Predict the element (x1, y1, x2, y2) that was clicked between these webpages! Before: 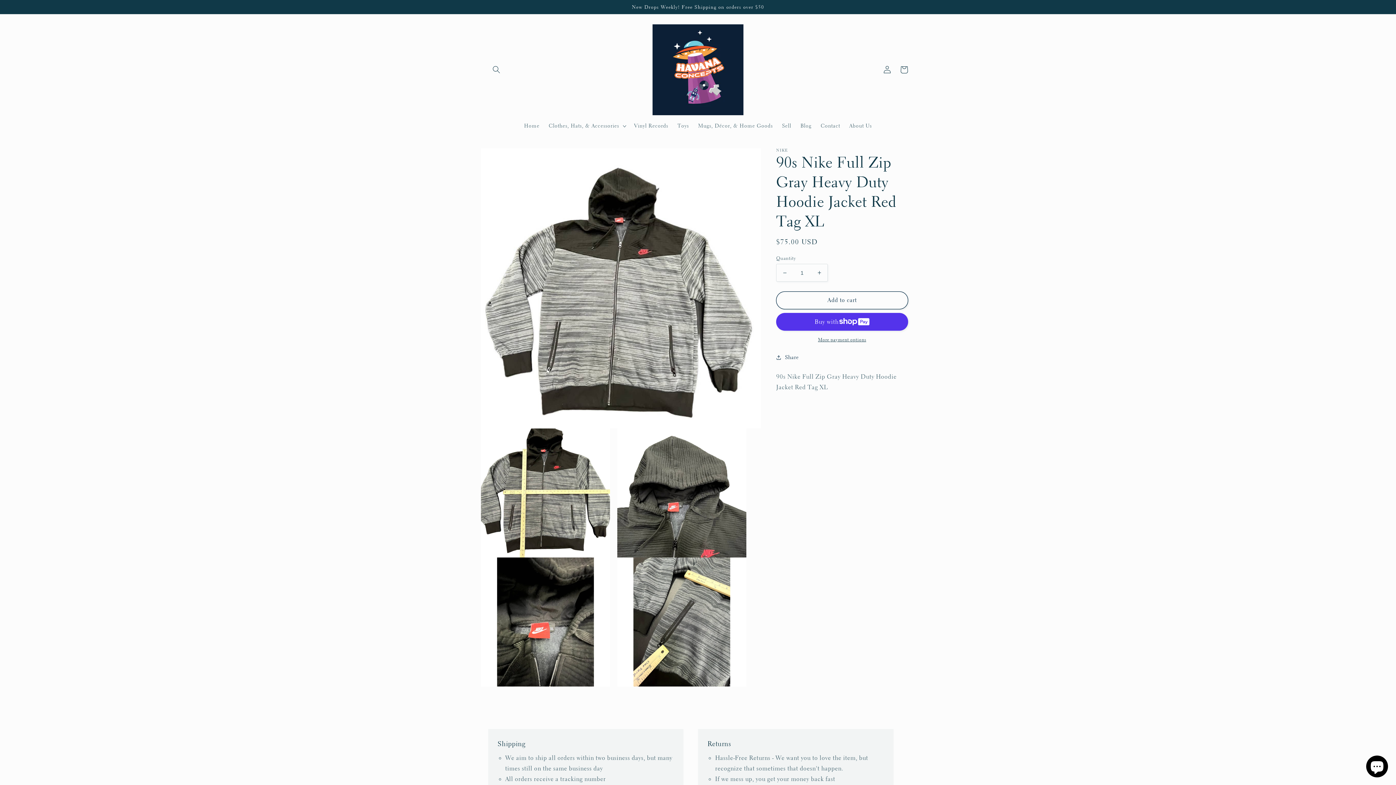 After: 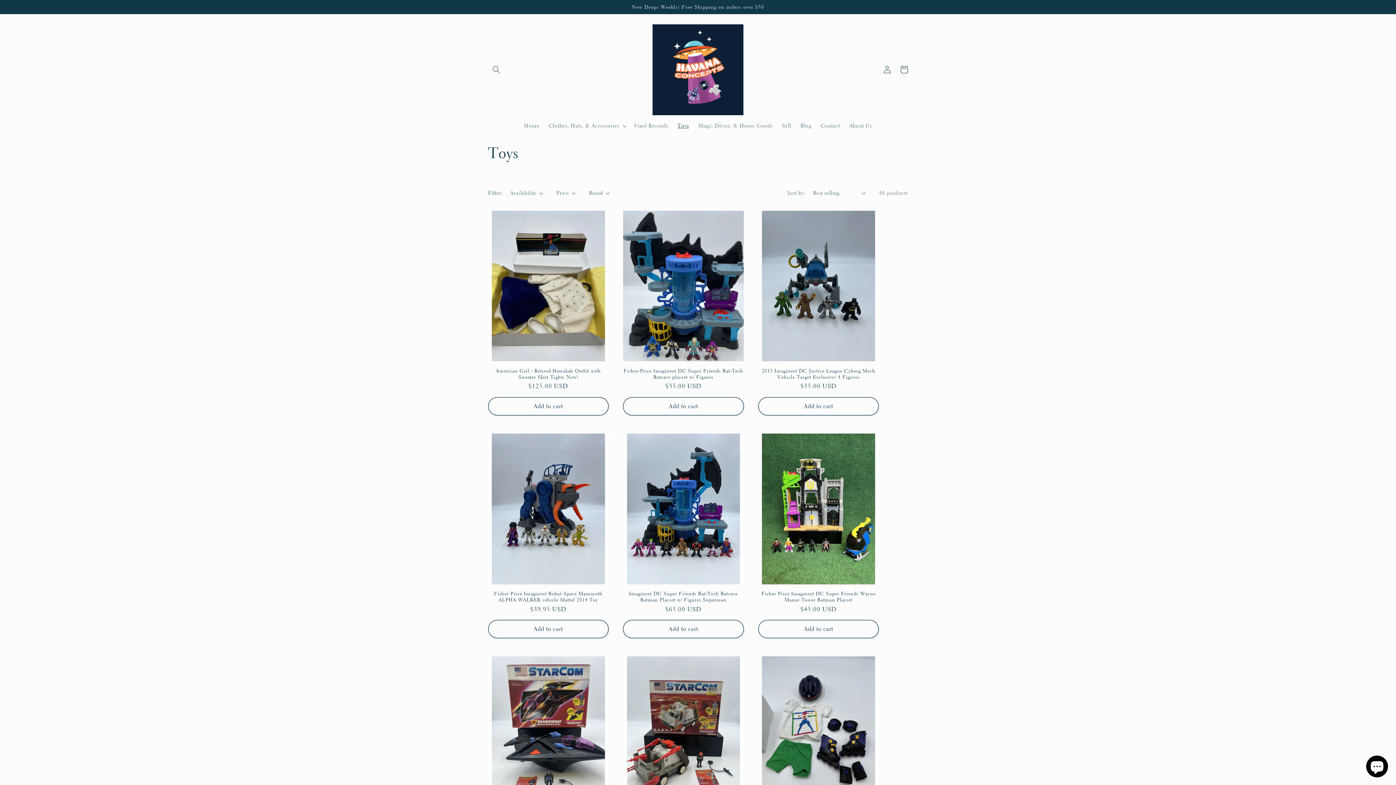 Action: bbox: (673, 118, 693, 133) label: Toys